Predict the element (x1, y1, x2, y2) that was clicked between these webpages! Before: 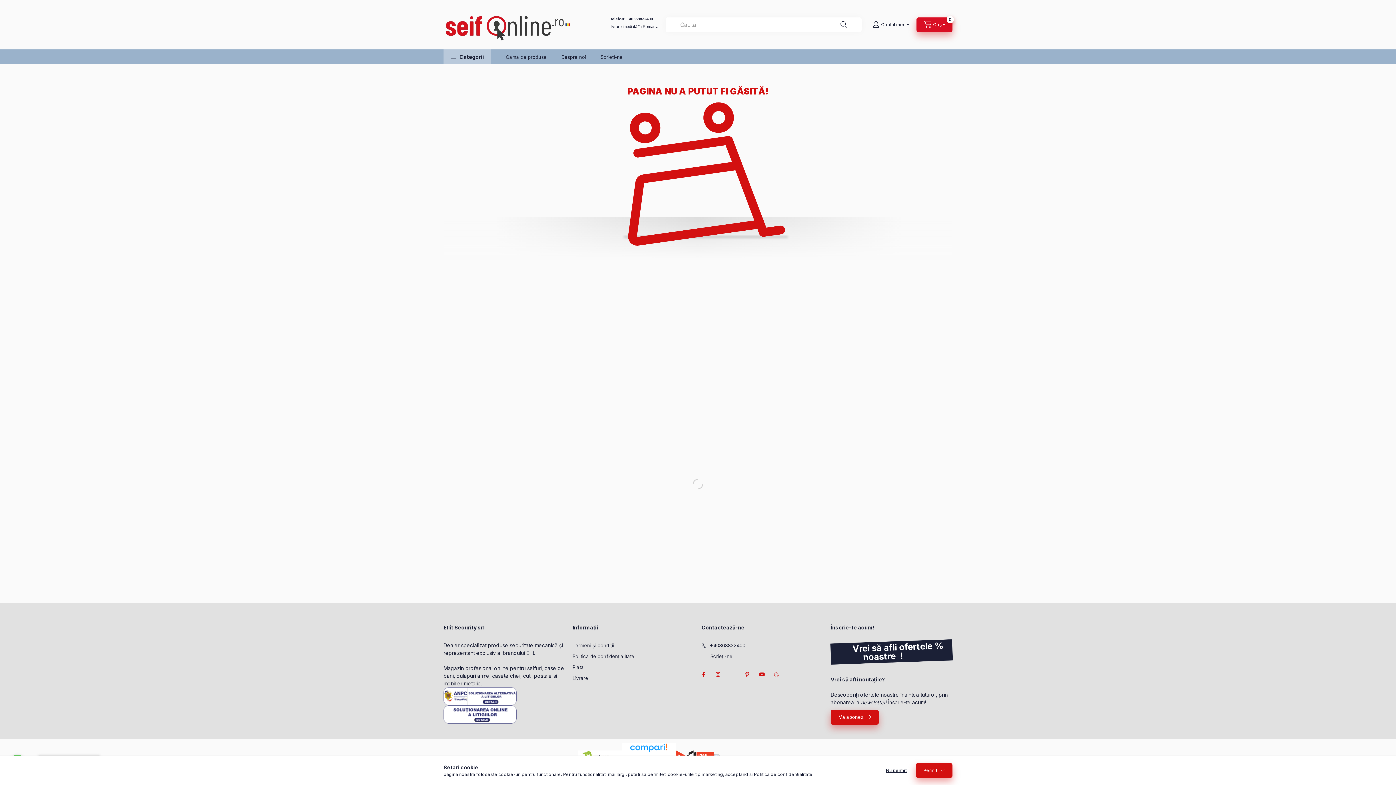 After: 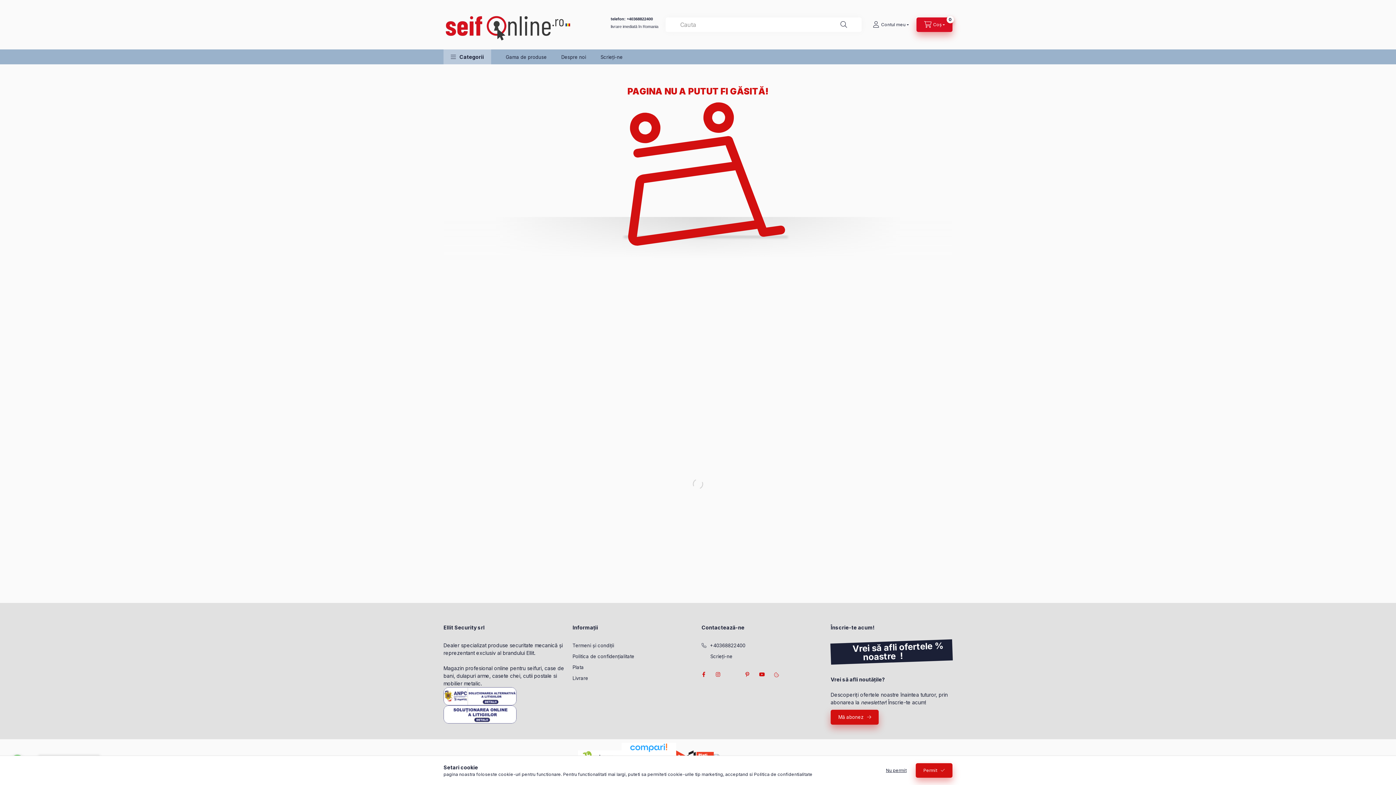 Action: bbox: (754, 772, 812, 777) label: Politica de confidentialitate